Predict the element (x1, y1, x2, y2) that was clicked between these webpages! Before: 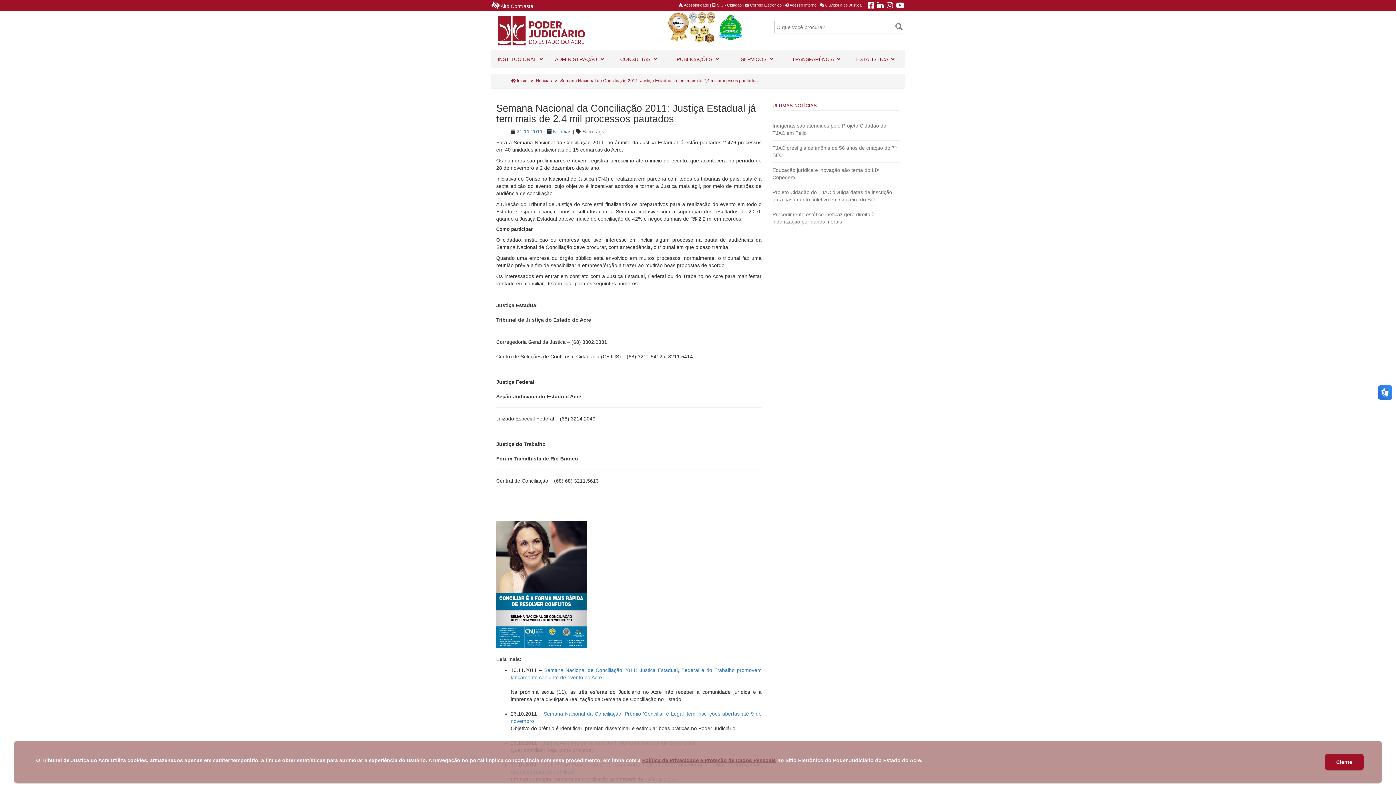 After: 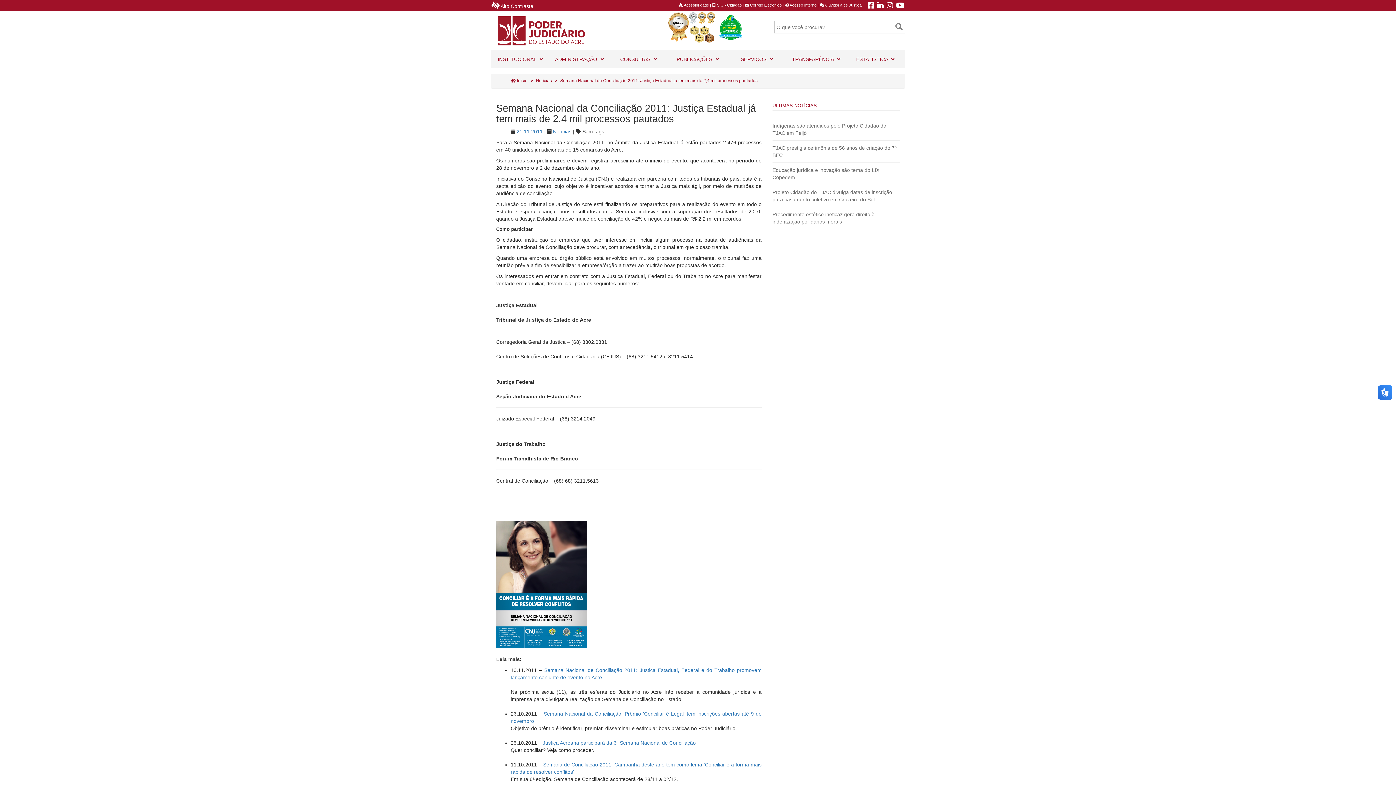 Action: label: Ciente bbox: (1325, 754, 1363, 770)